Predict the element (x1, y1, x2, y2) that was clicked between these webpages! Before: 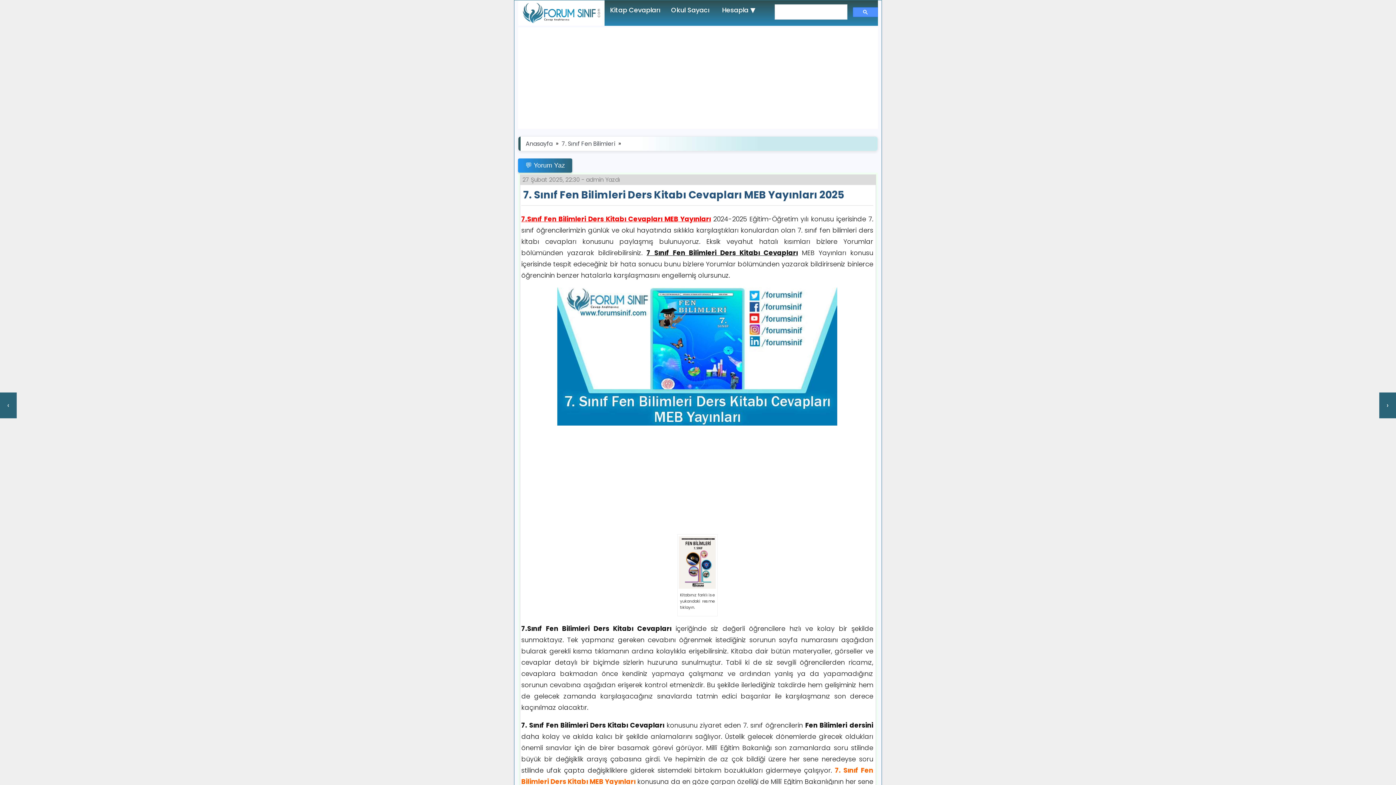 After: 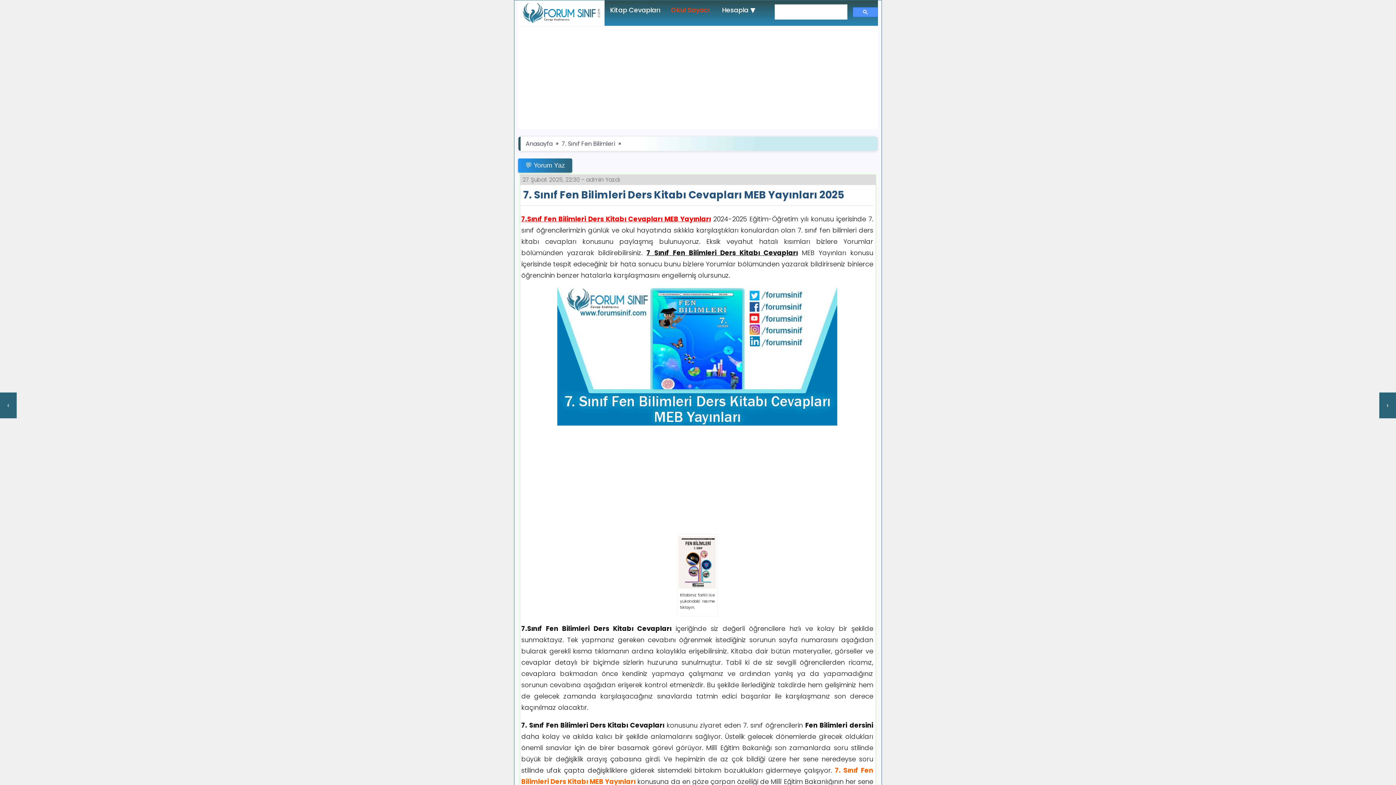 Action: label: Okul Sayacı bbox: (671, 5, 709, 14)